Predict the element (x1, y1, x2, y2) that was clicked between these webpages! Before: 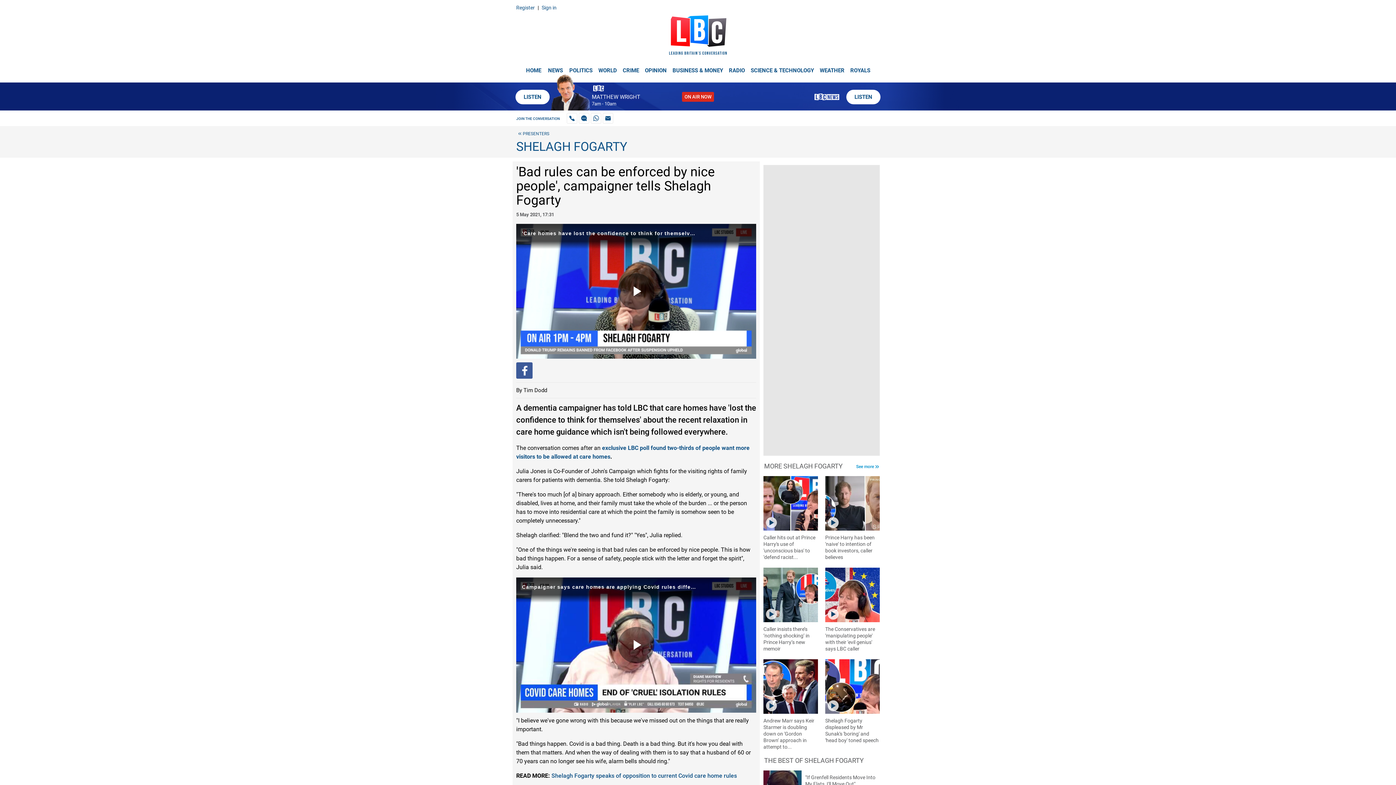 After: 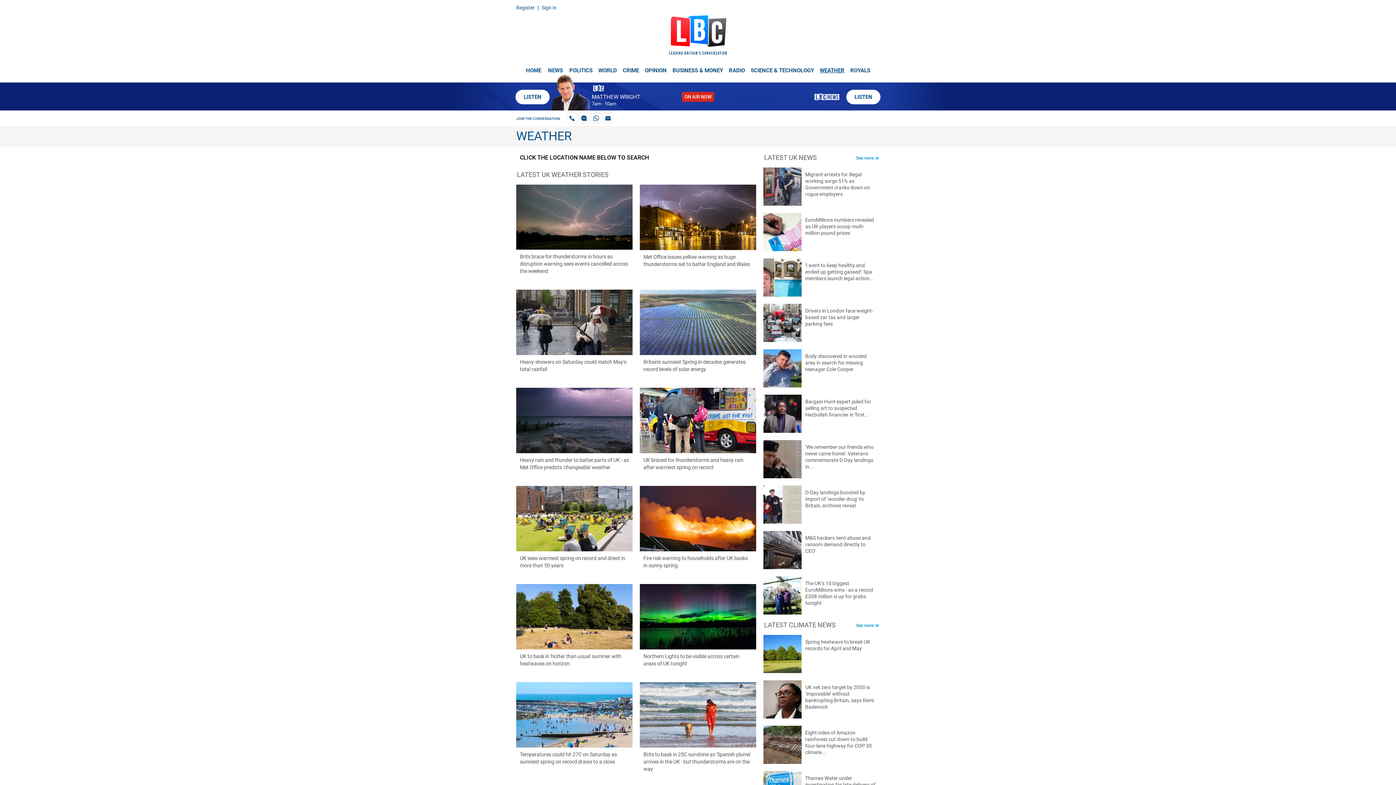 Action: label: WEATHER bbox: (817, 60, 847, 74)